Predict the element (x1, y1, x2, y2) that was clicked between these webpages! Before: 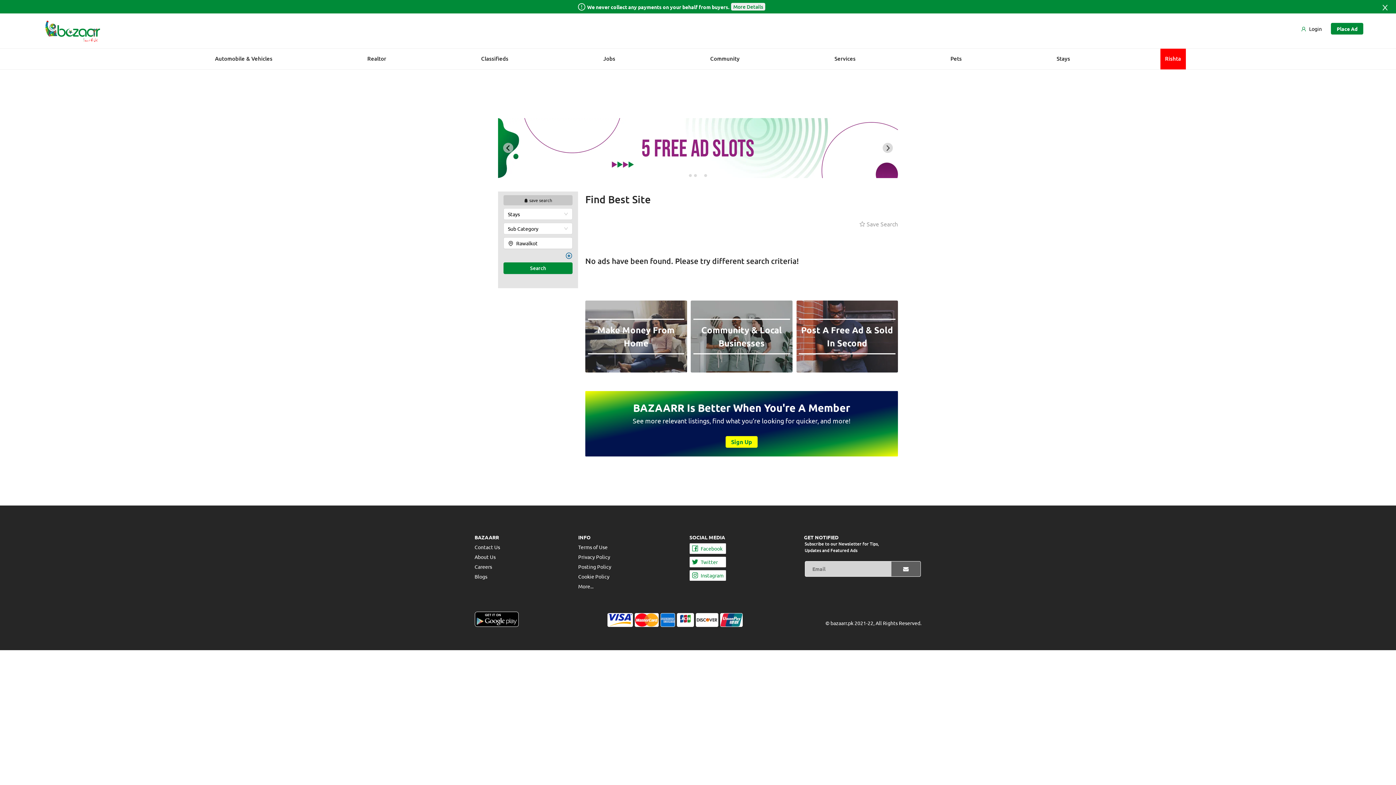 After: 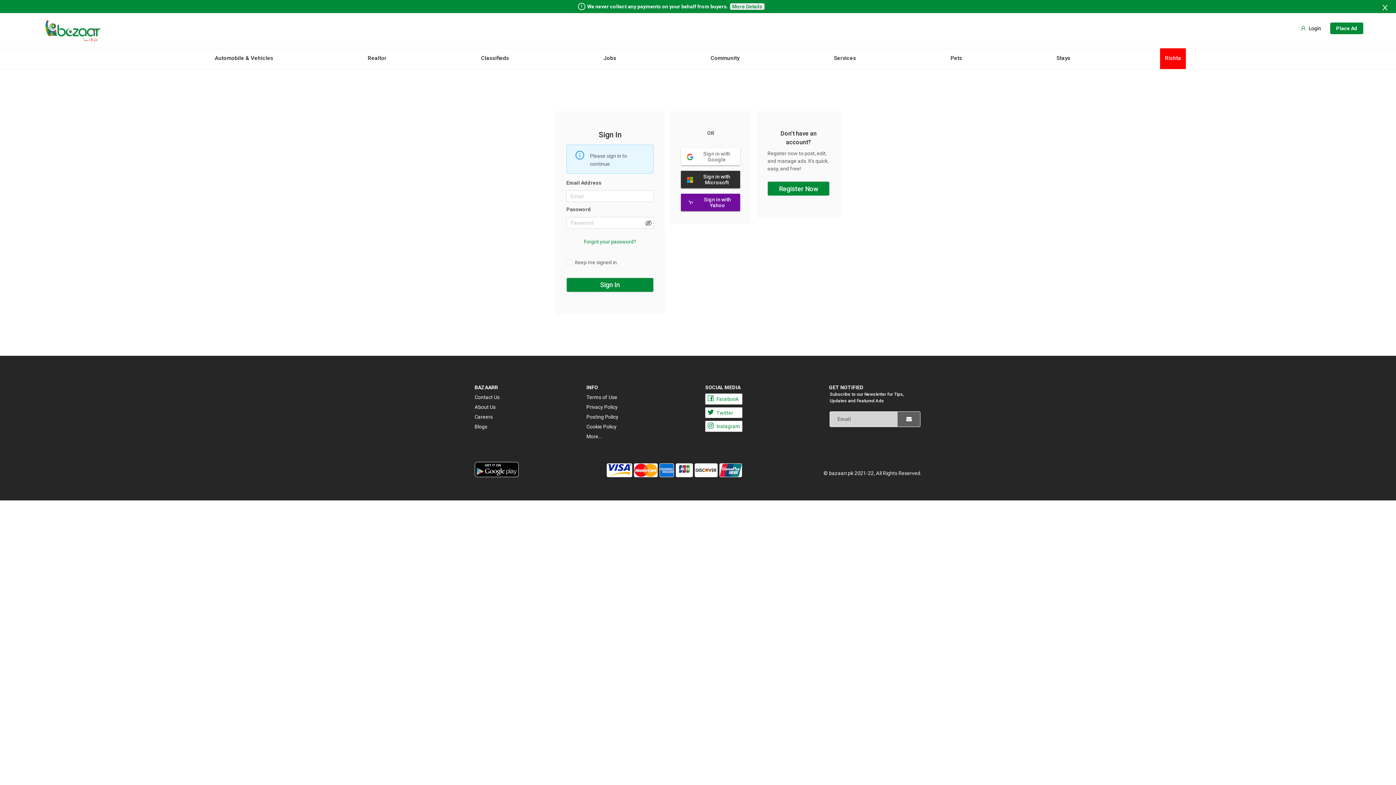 Action: label: Place Ad bbox: (1331, 22, 1363, 34)